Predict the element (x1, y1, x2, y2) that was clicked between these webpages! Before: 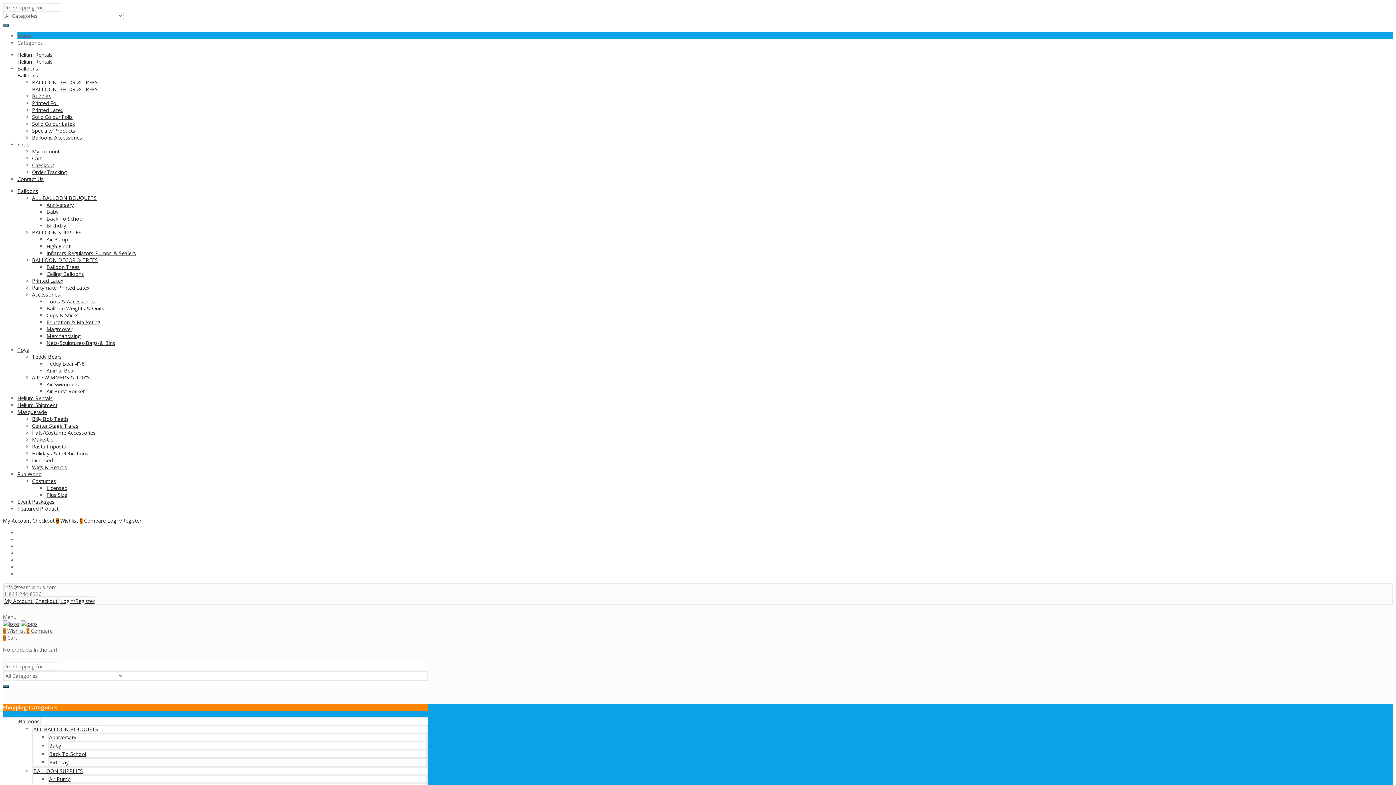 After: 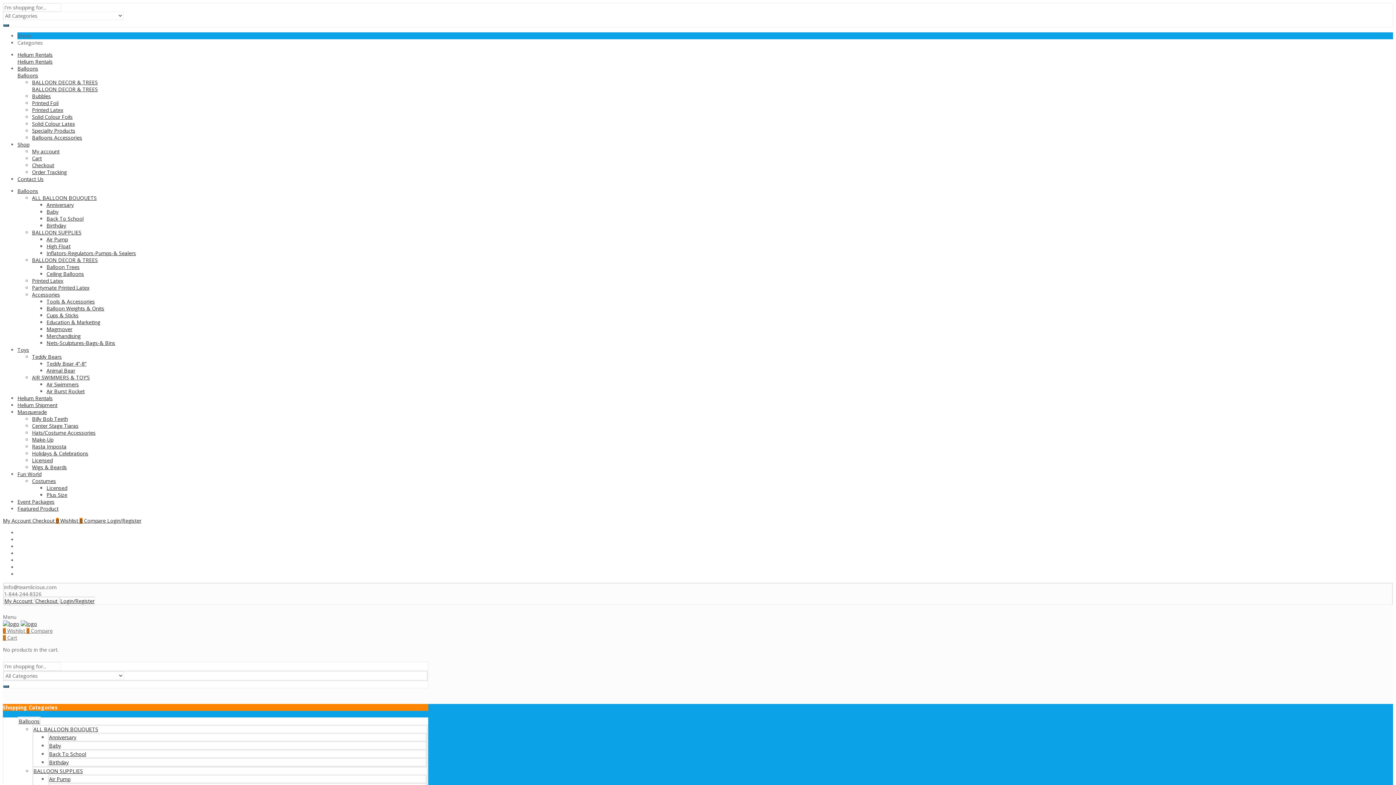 Action: label: My Account  bbox: (2, 517, 32, 524)